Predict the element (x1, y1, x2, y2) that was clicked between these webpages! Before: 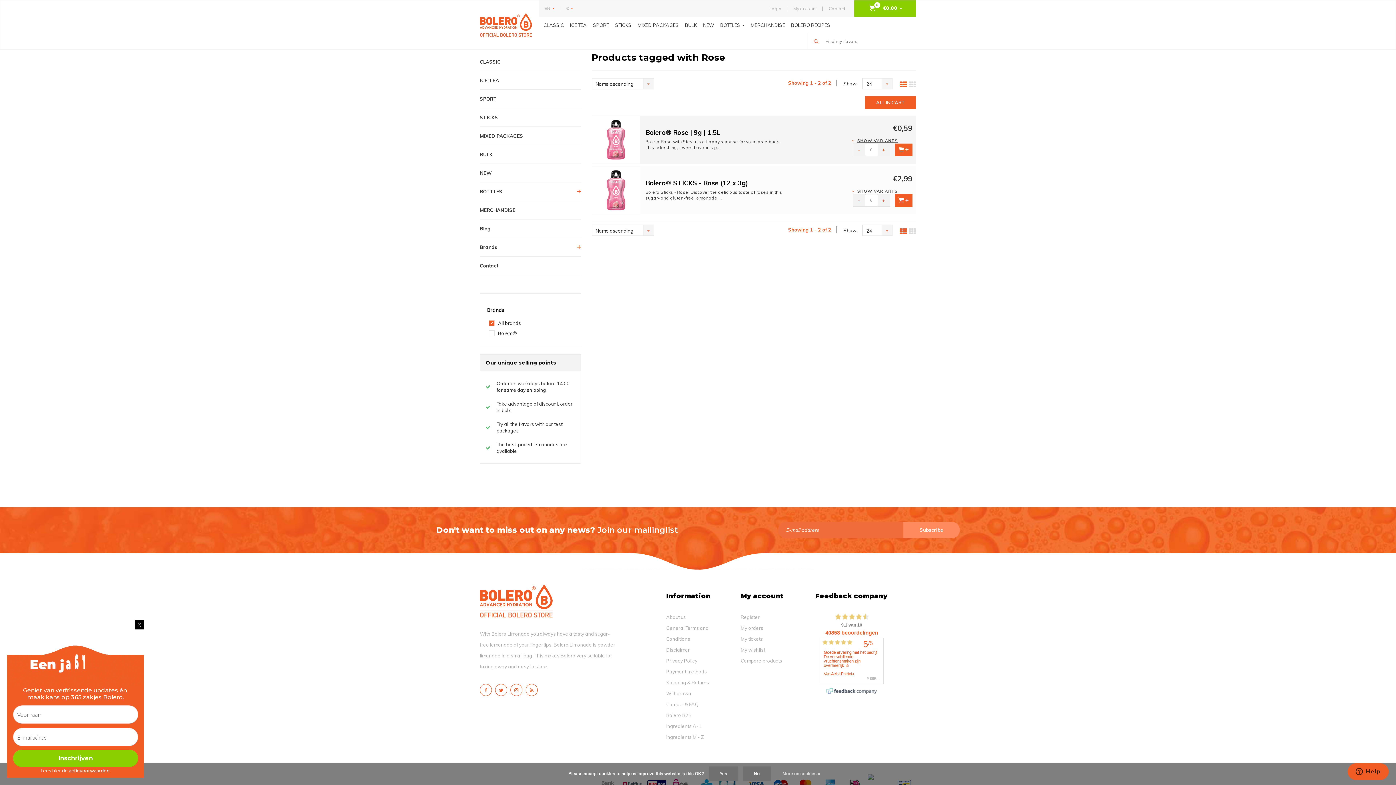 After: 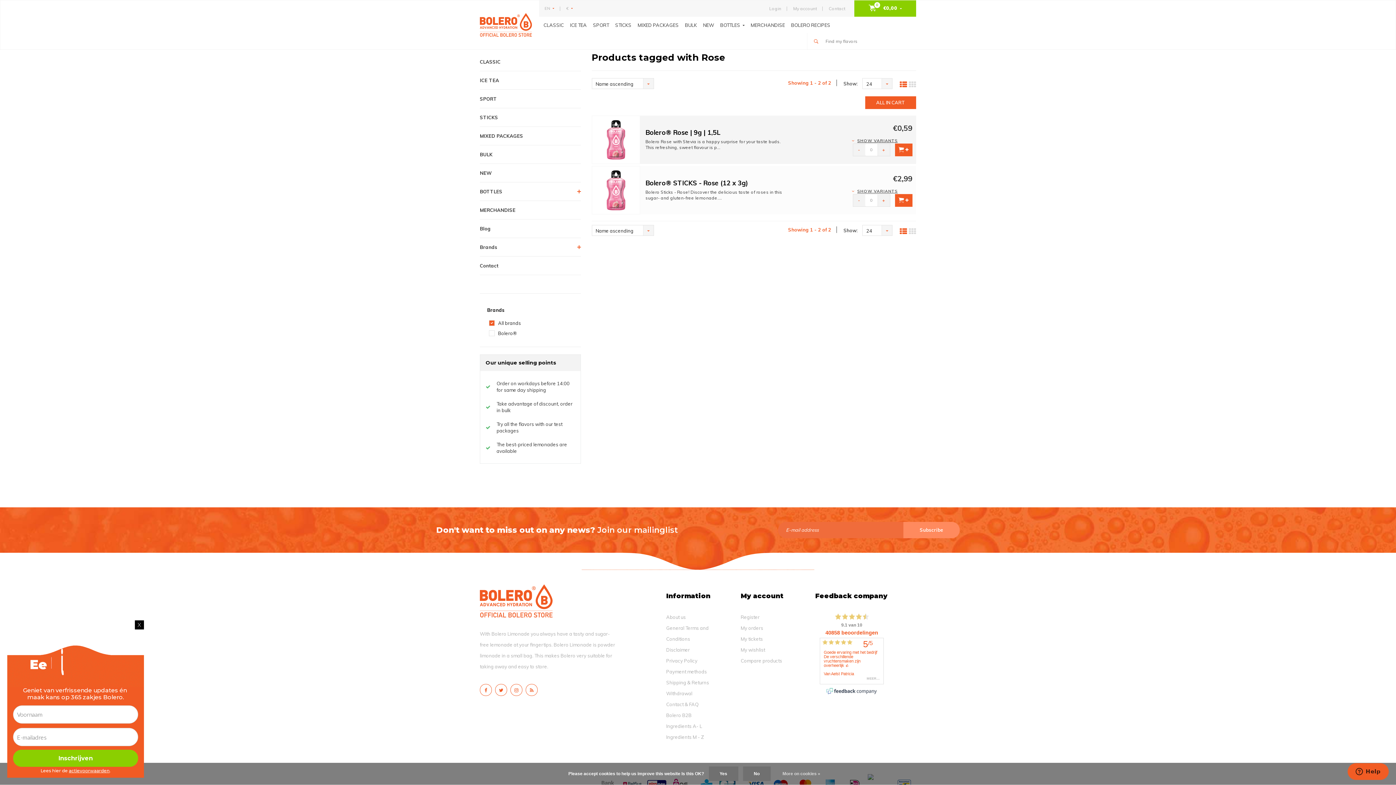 Action: bbox: (865, 96, 916, 108) label: ALL IN CART